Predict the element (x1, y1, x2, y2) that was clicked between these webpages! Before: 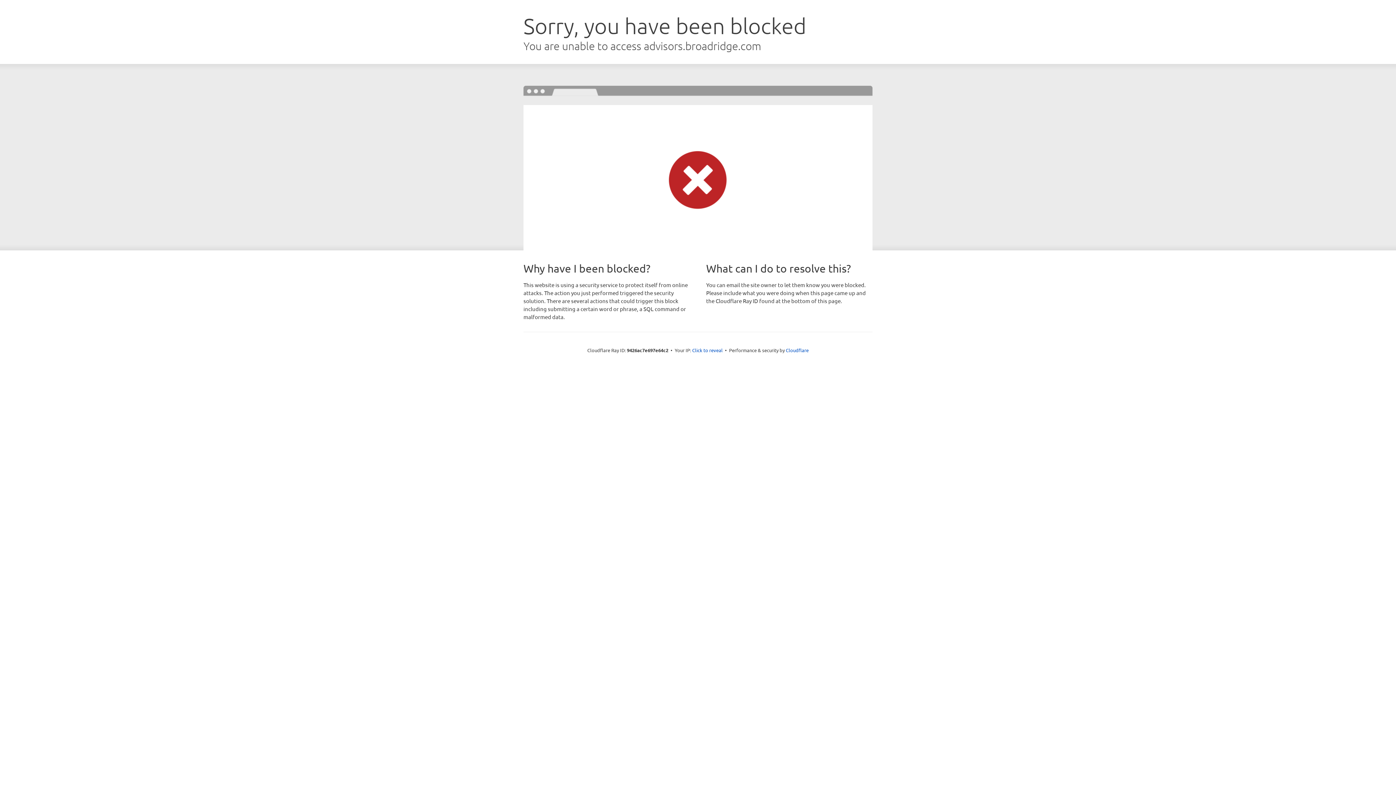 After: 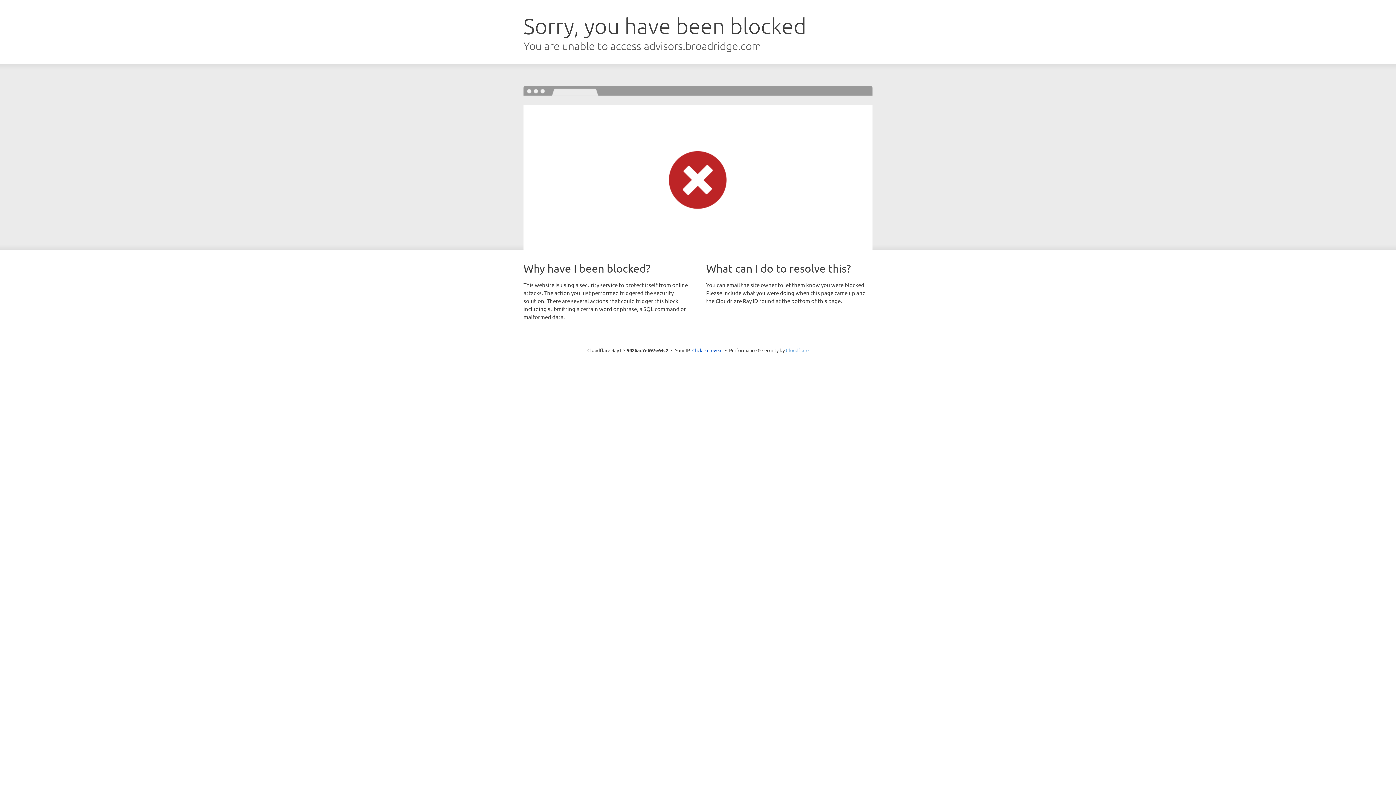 Action: label: Cloudflare bbox: (786, 347, 808, 353)